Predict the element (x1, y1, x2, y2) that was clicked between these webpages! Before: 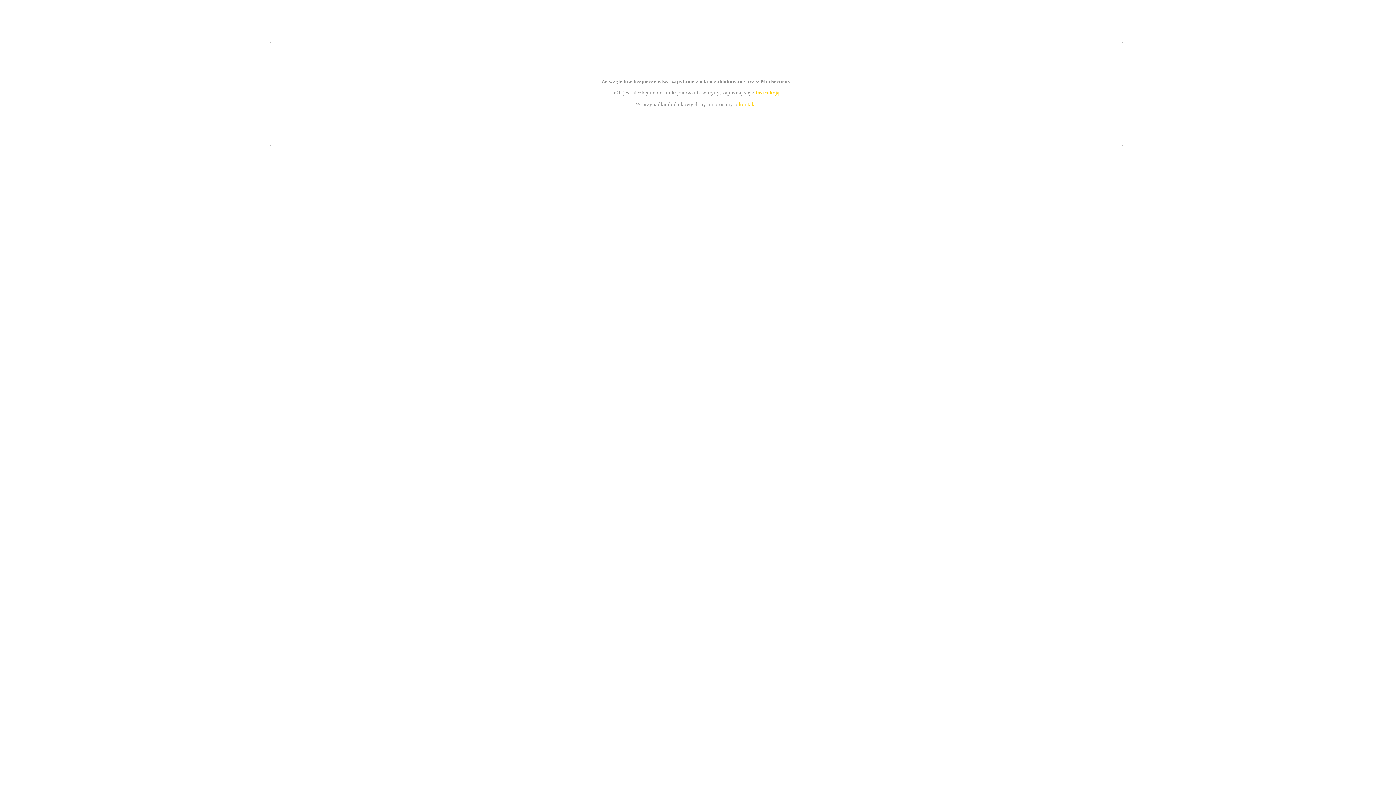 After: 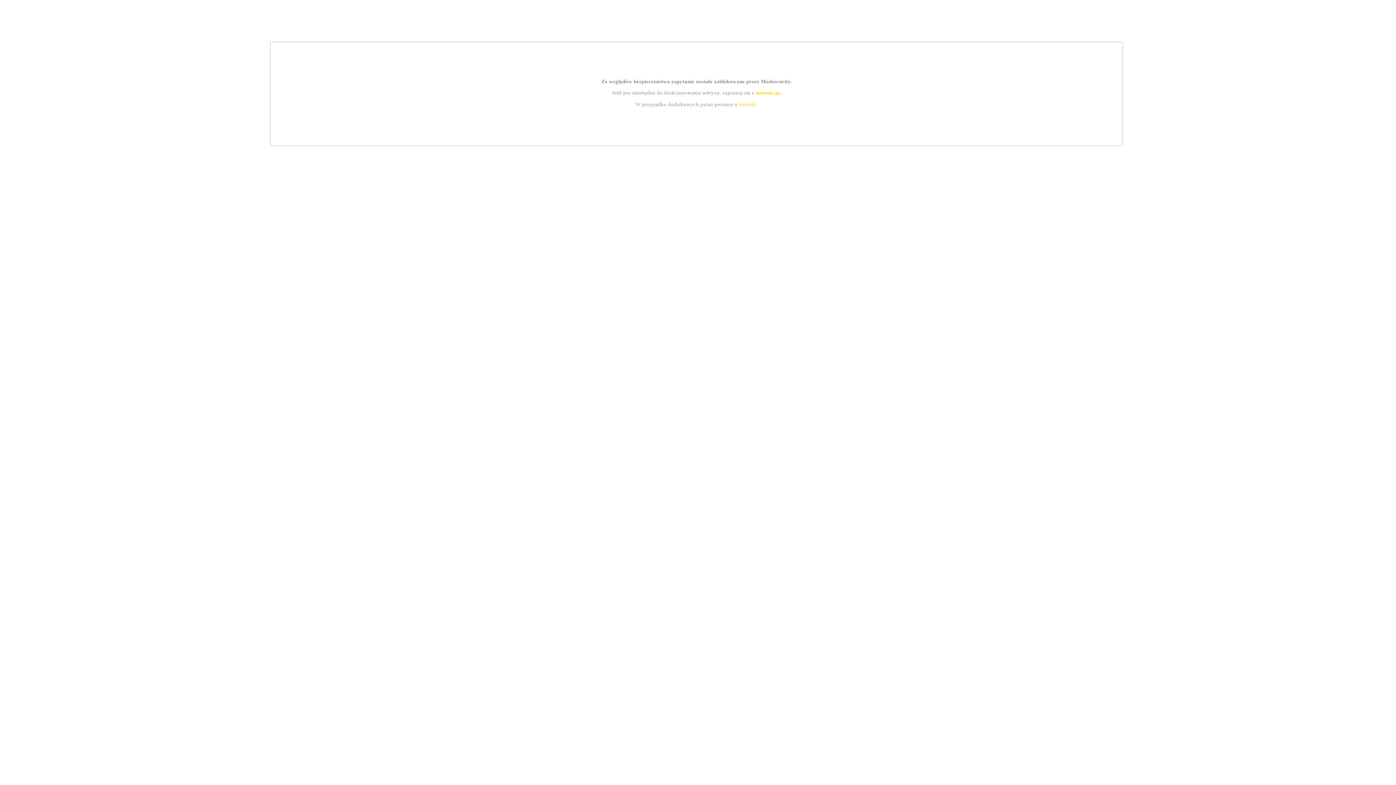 Action: label: kontakt bbox: (739, 101, 756, 107)